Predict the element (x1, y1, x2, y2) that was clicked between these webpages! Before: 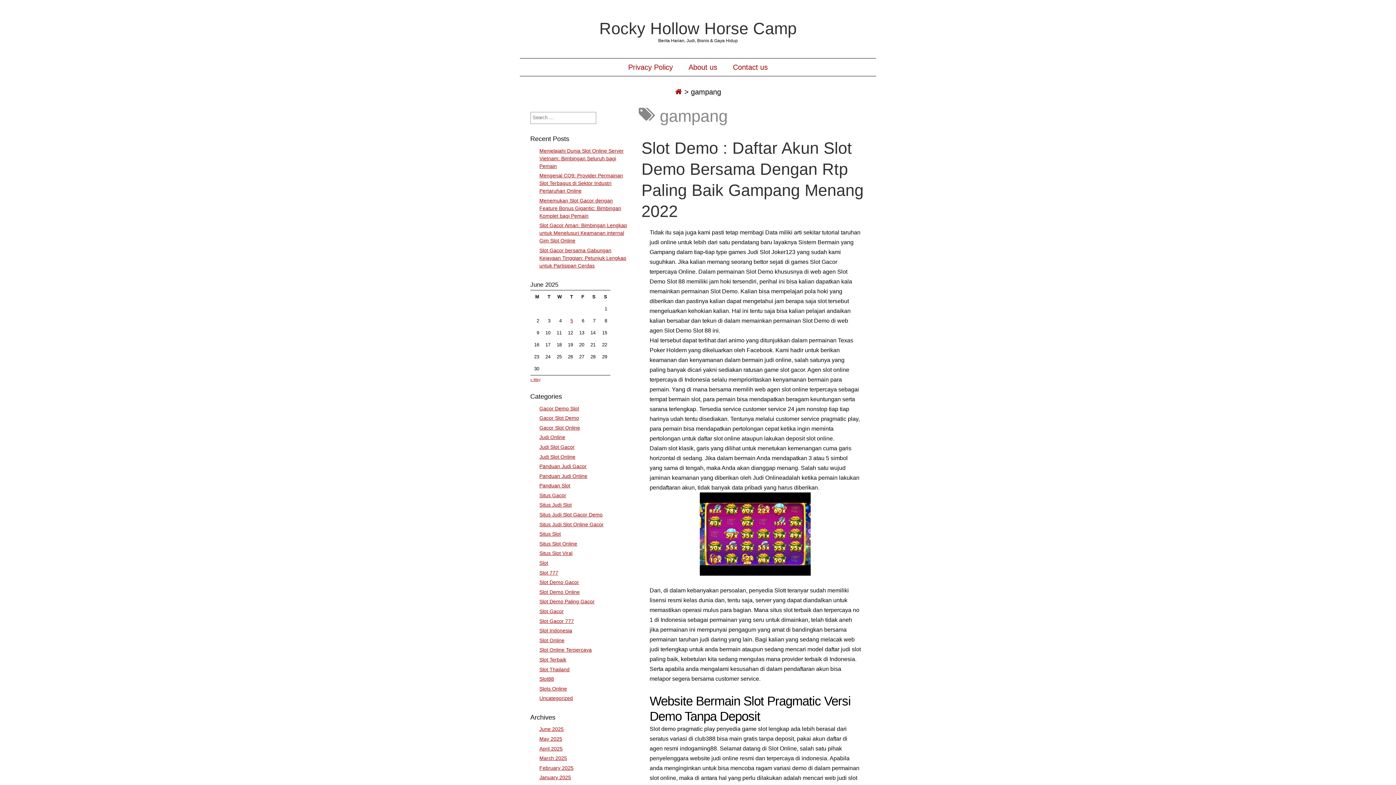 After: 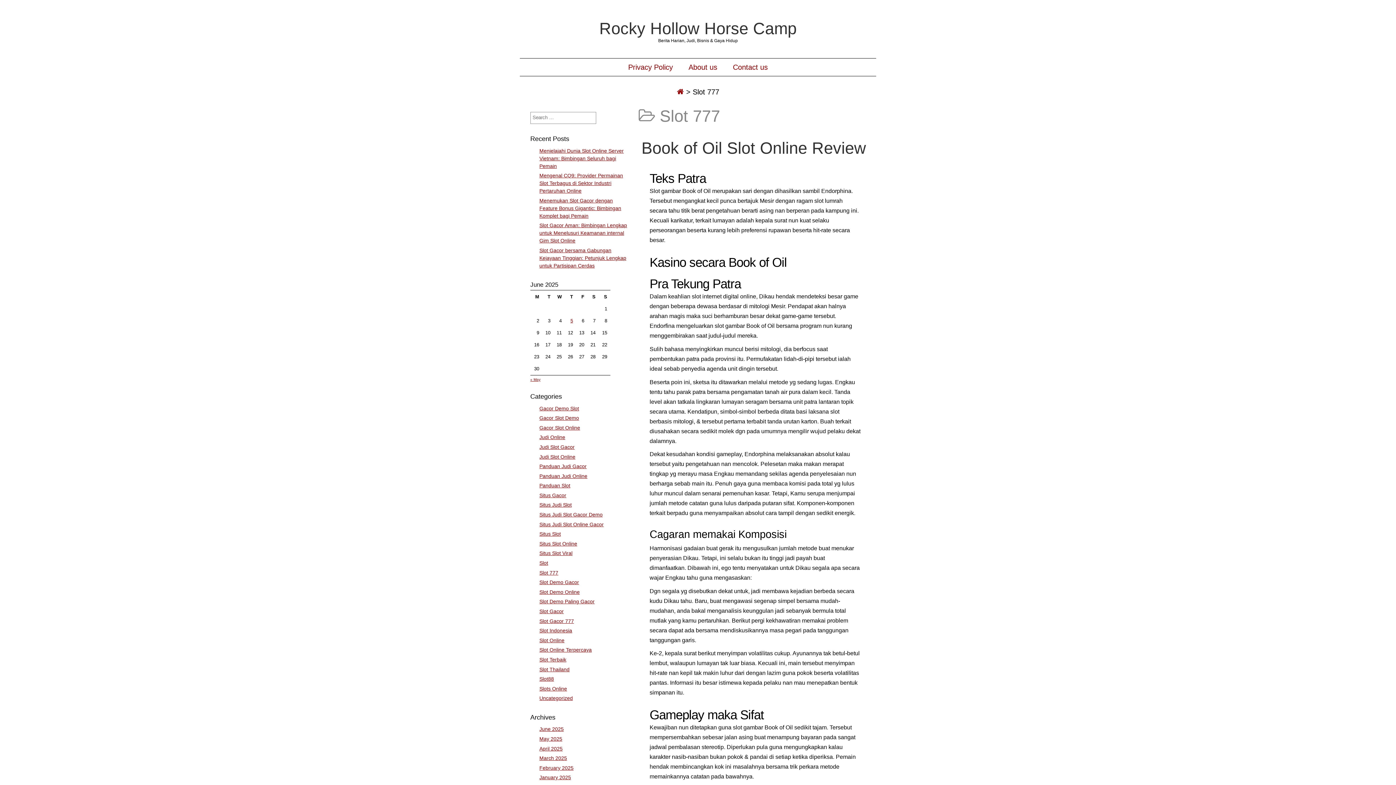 Action: label: Slot 777 bbox: (539, 570, 558, 575)